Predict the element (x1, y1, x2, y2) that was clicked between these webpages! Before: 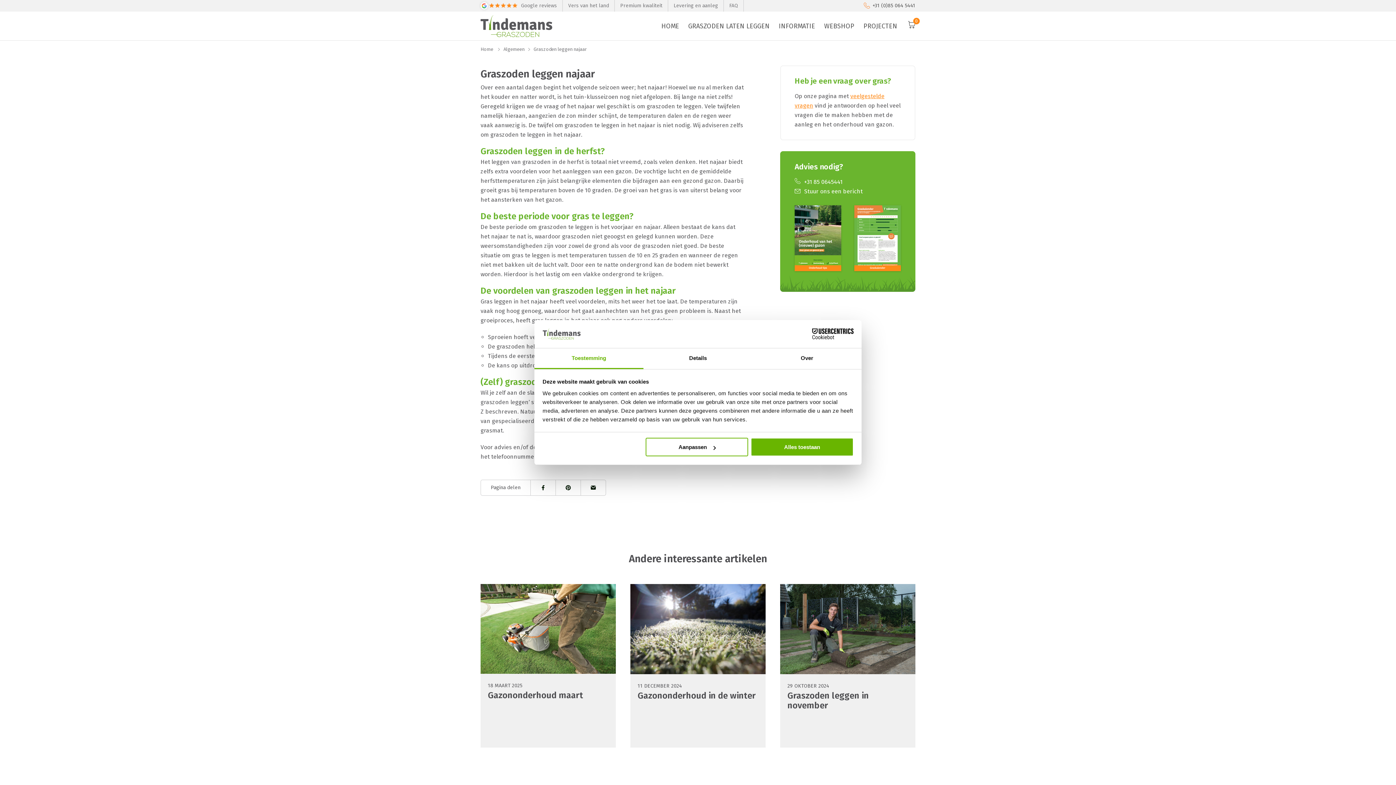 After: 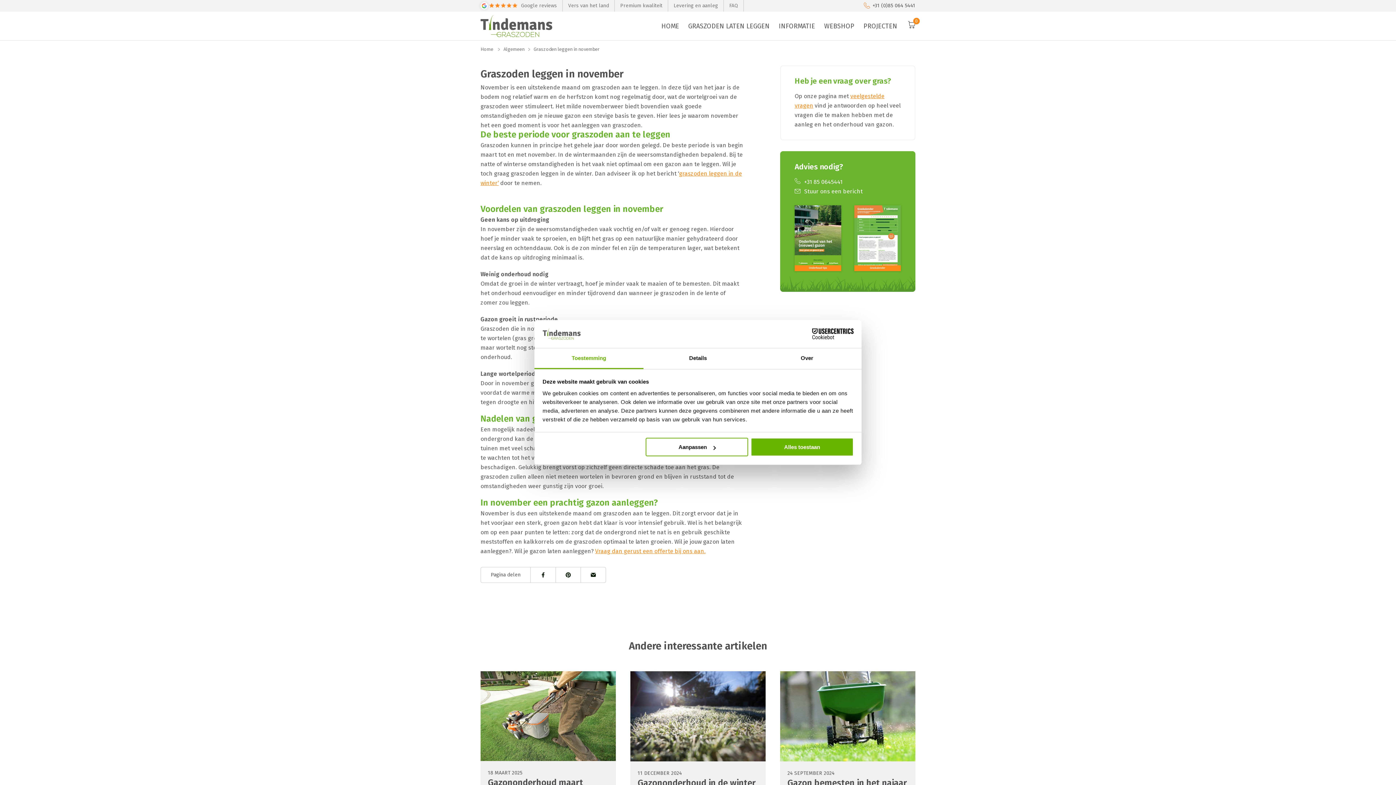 Action: bbox: (787, 690, 869, 710) label: Graszoden leggen in november